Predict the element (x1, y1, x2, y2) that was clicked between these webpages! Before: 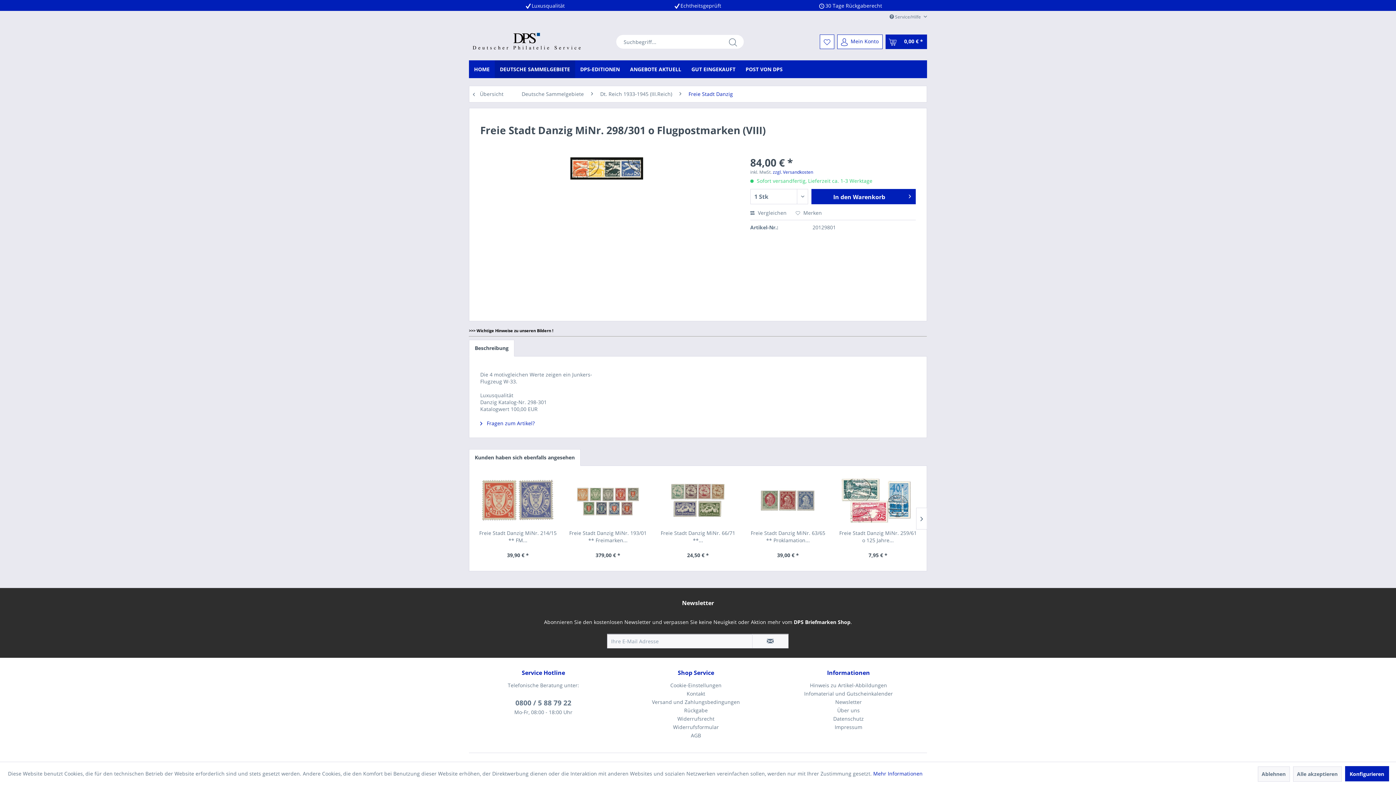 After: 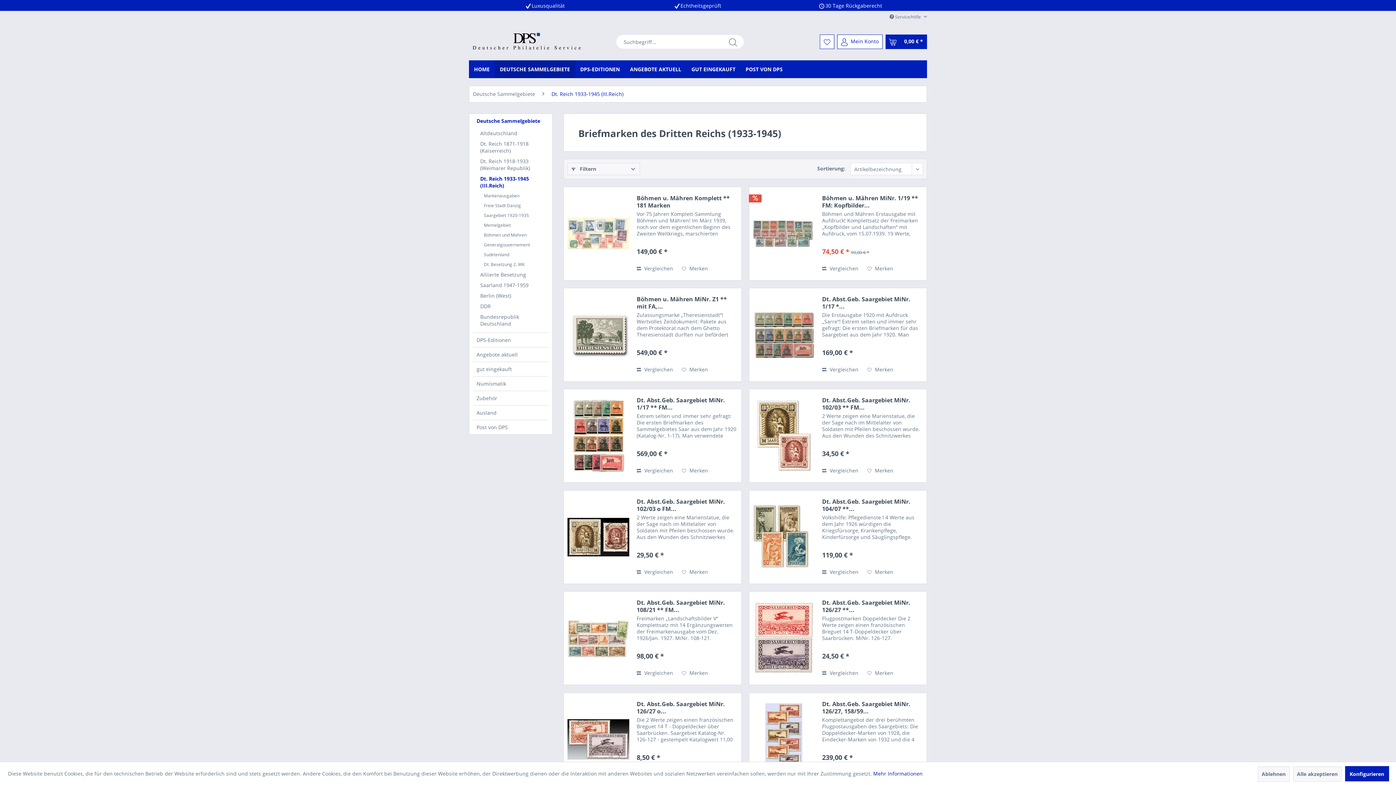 Action: bbox: (596, 86, 676, 102) label: Dt. Reich 1933-1945 (III.Reich)